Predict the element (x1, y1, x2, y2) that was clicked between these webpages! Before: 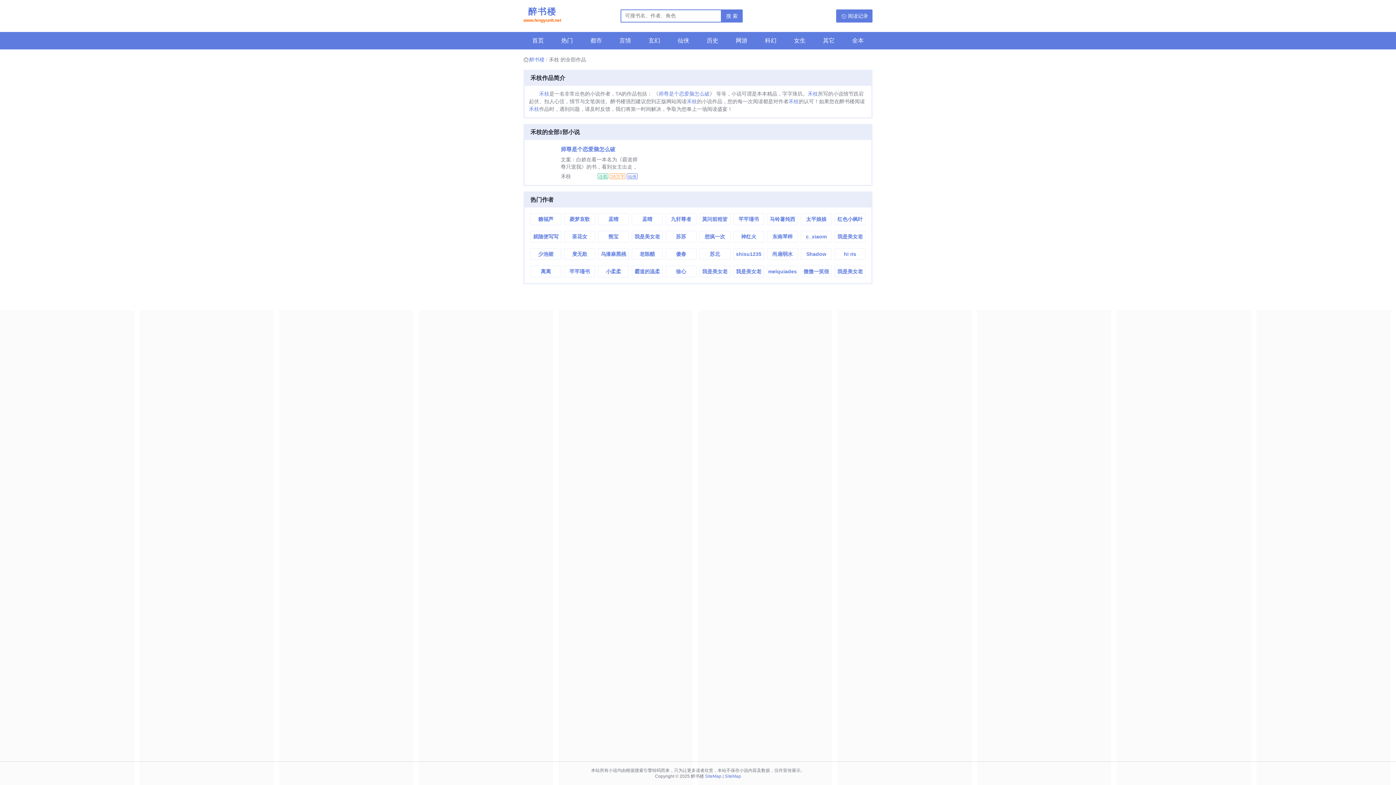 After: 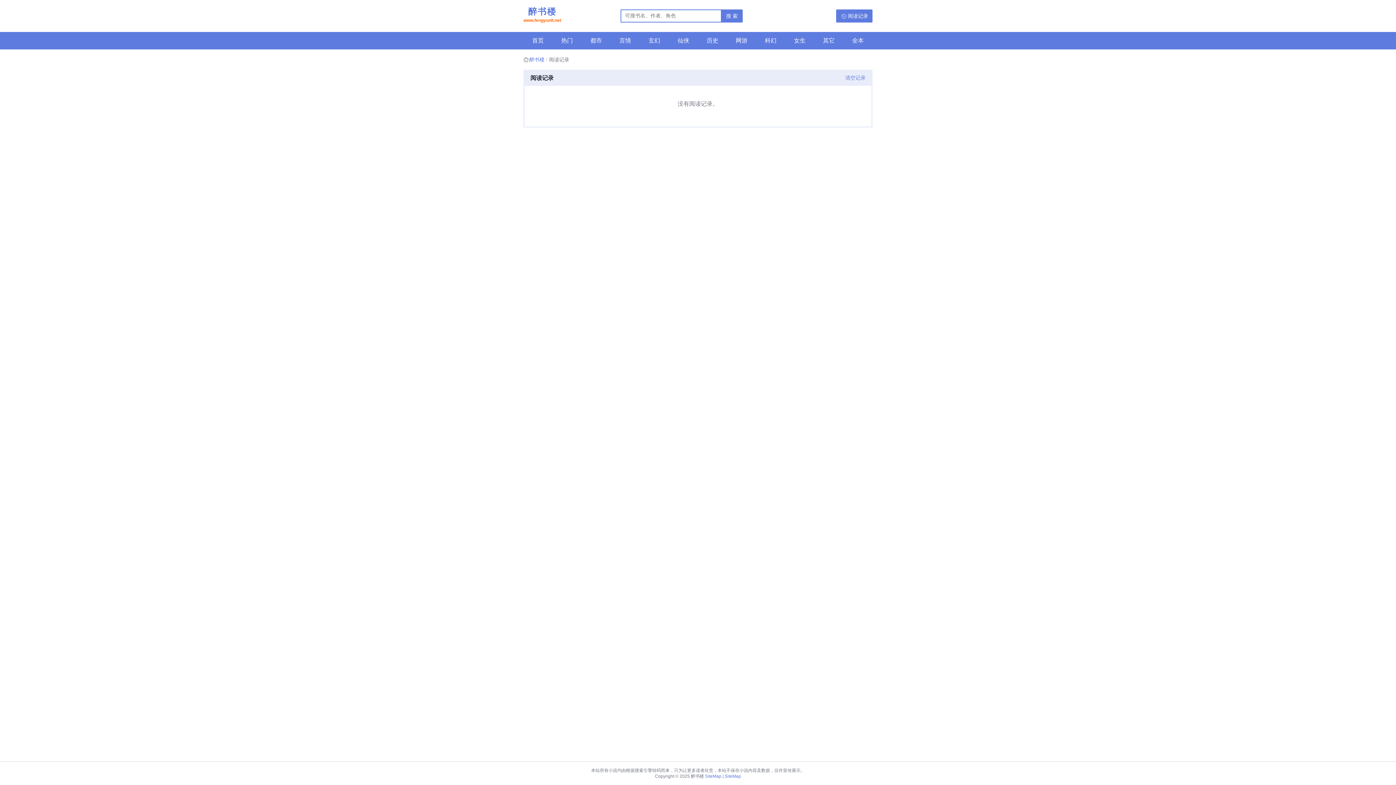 Action: label: 阅读记录 bbox: (836, 9, 872, 22)